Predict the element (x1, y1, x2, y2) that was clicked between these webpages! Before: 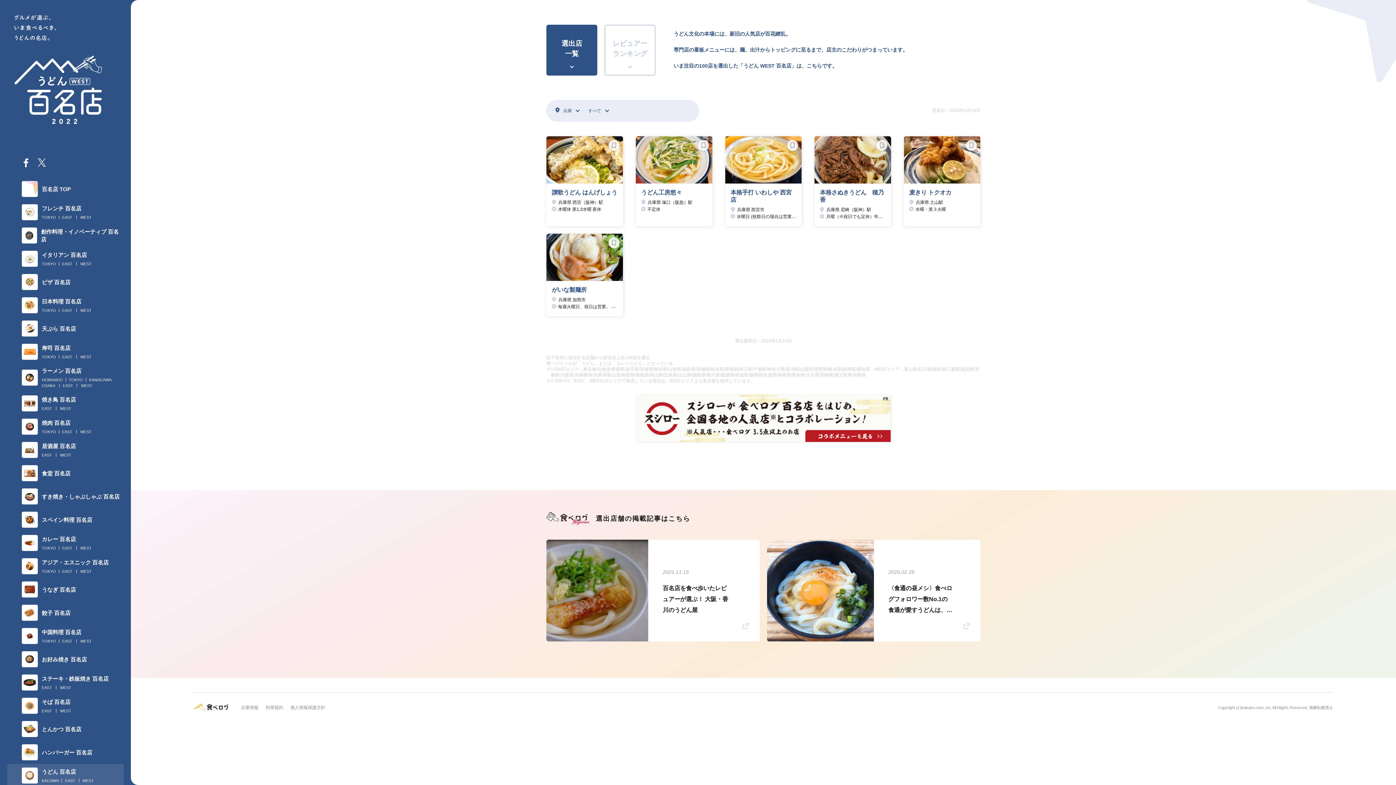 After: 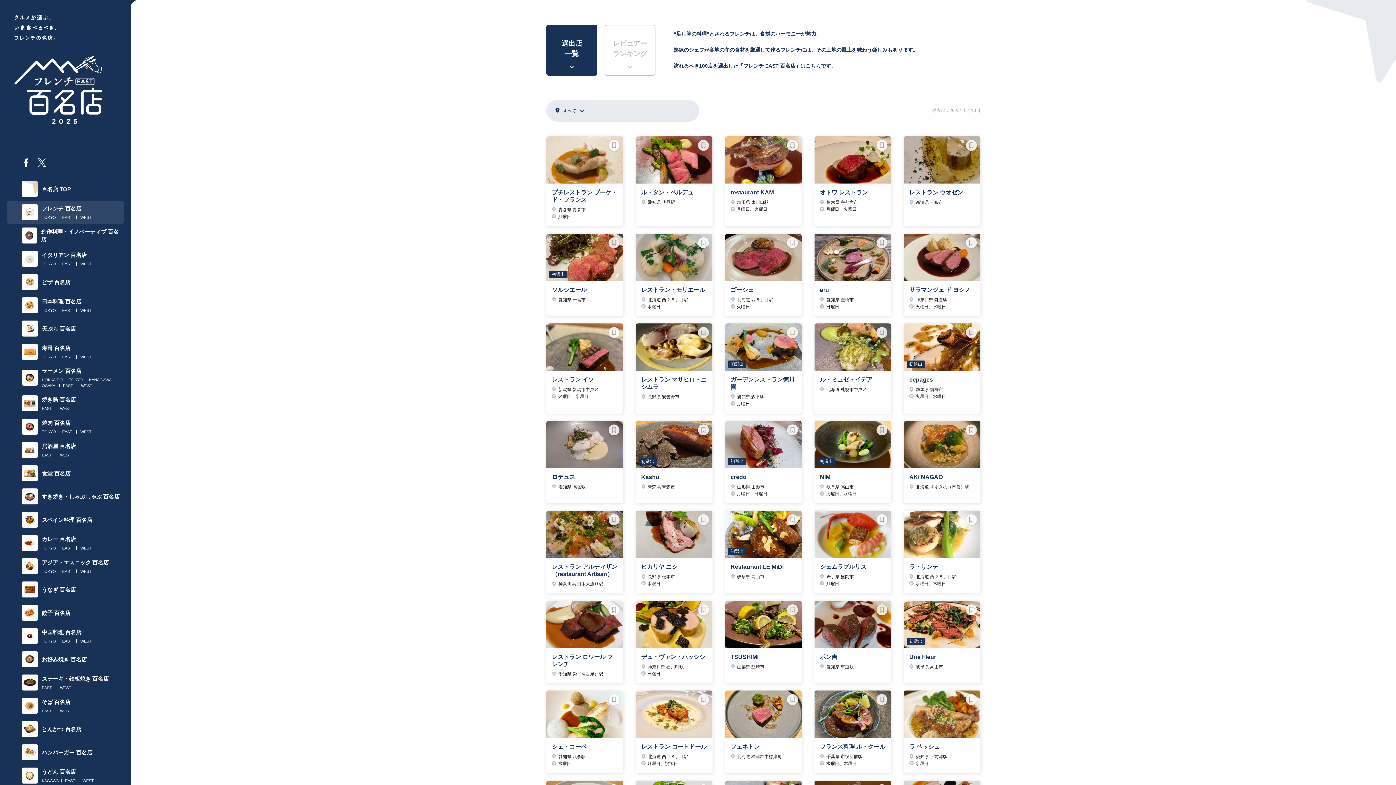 Action: label: EAST bbox: (62, 214, 72, 220)